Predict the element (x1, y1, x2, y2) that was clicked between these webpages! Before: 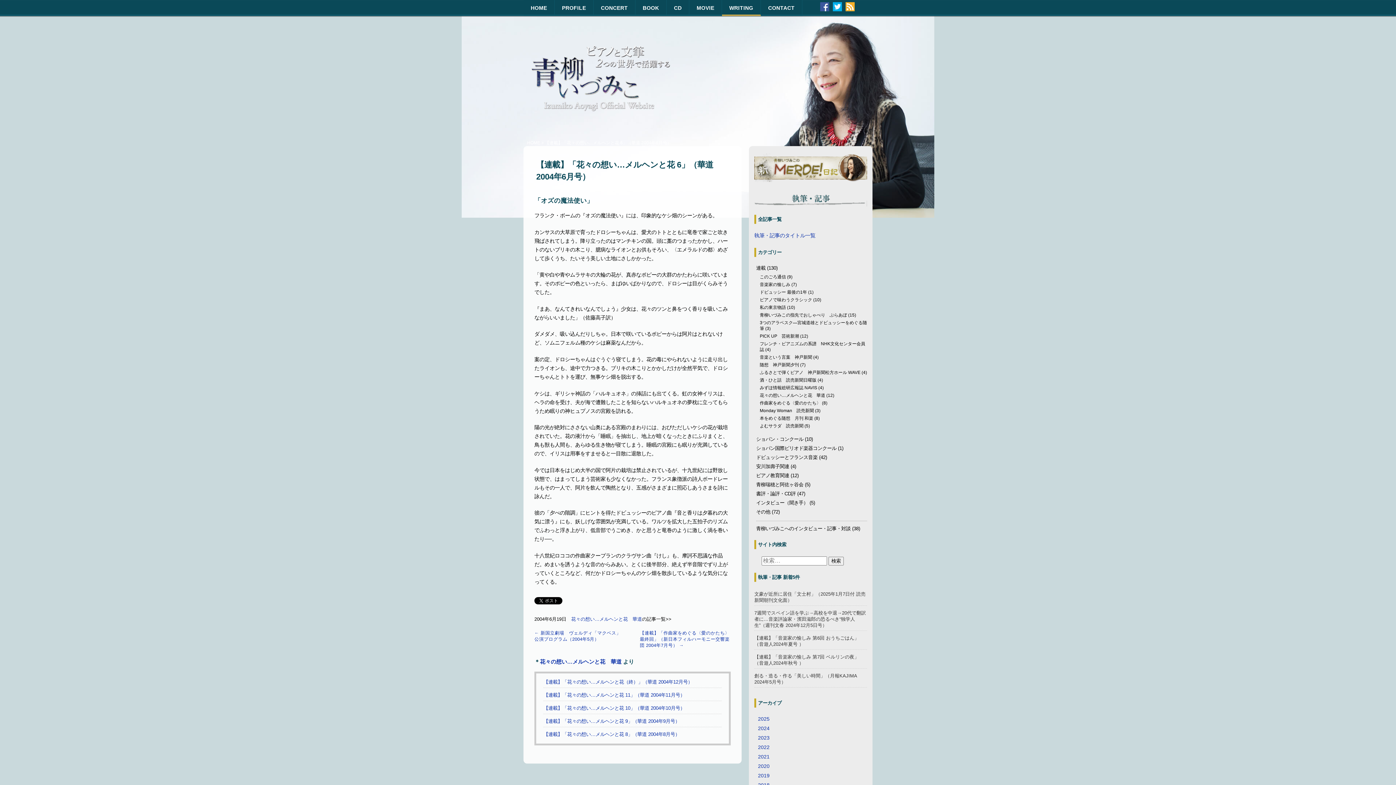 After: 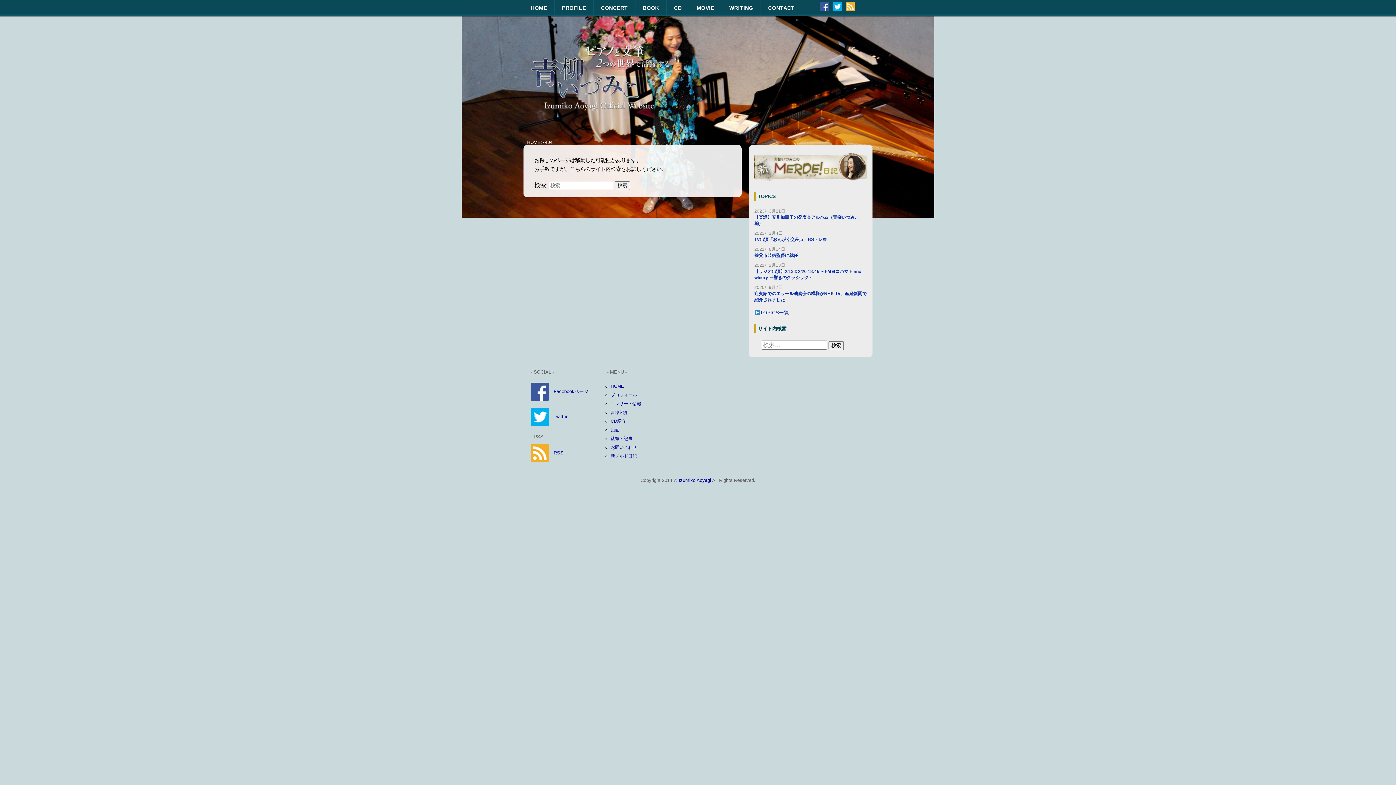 Action: label: 2022 bbox: (758, 744, 769, 750)